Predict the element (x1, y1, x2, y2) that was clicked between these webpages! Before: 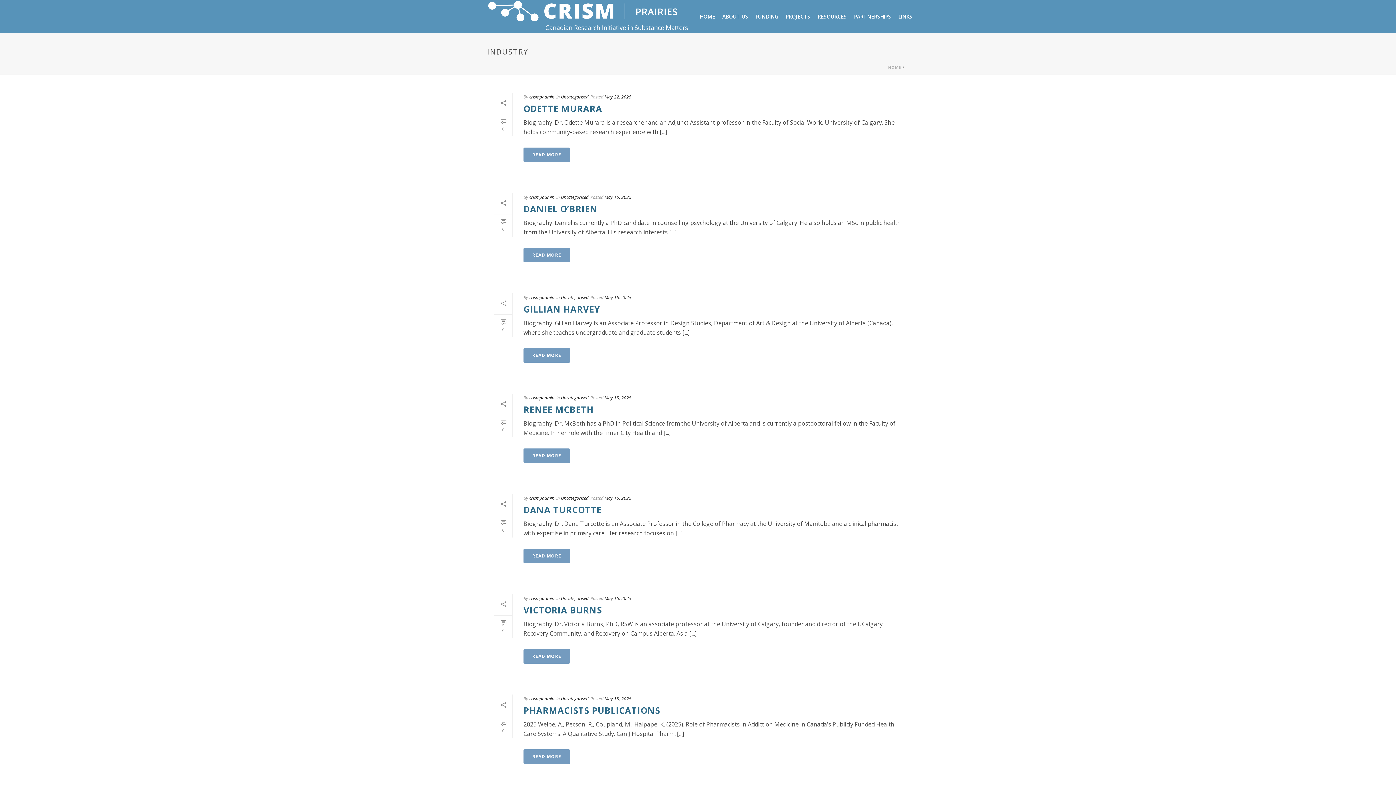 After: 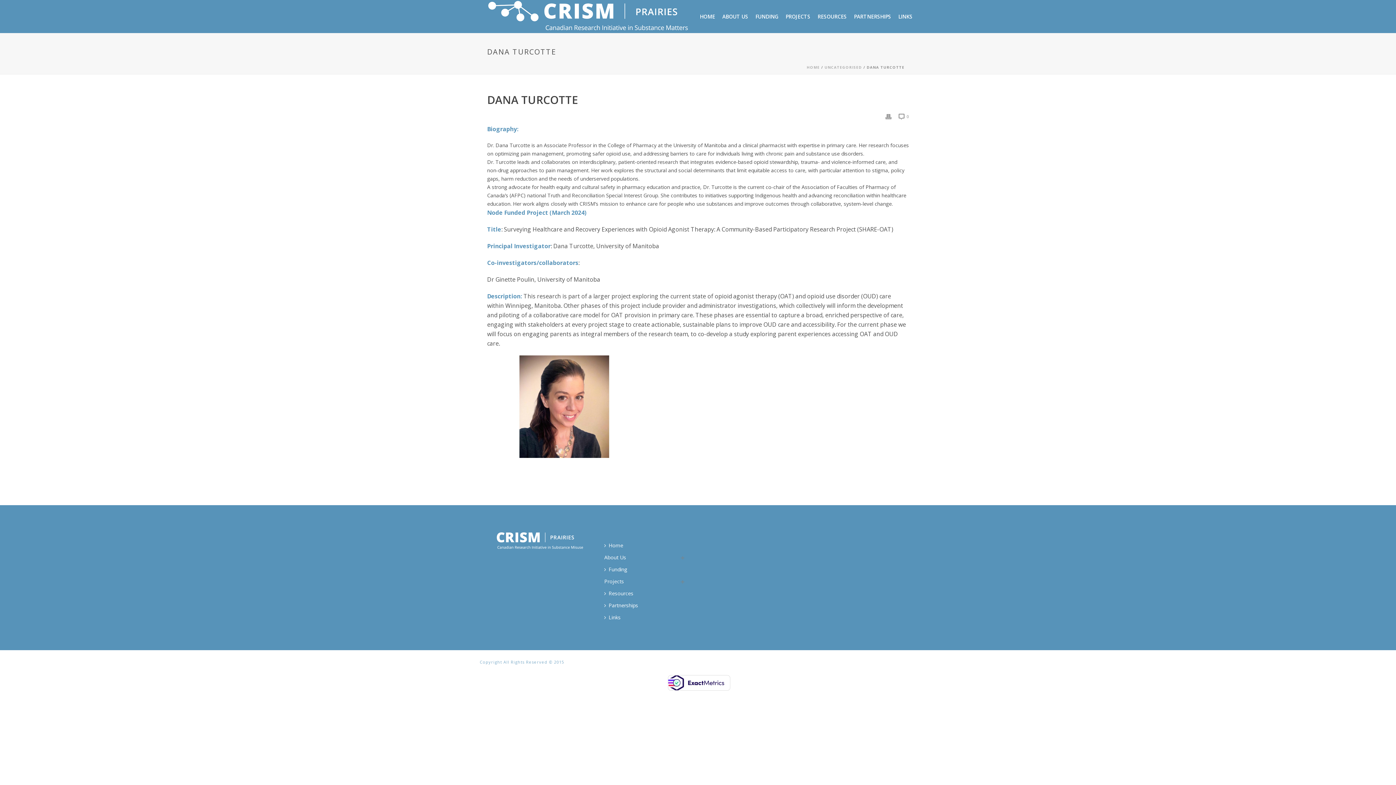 Action: bbox: (494, 515, 512, 537) label: 0